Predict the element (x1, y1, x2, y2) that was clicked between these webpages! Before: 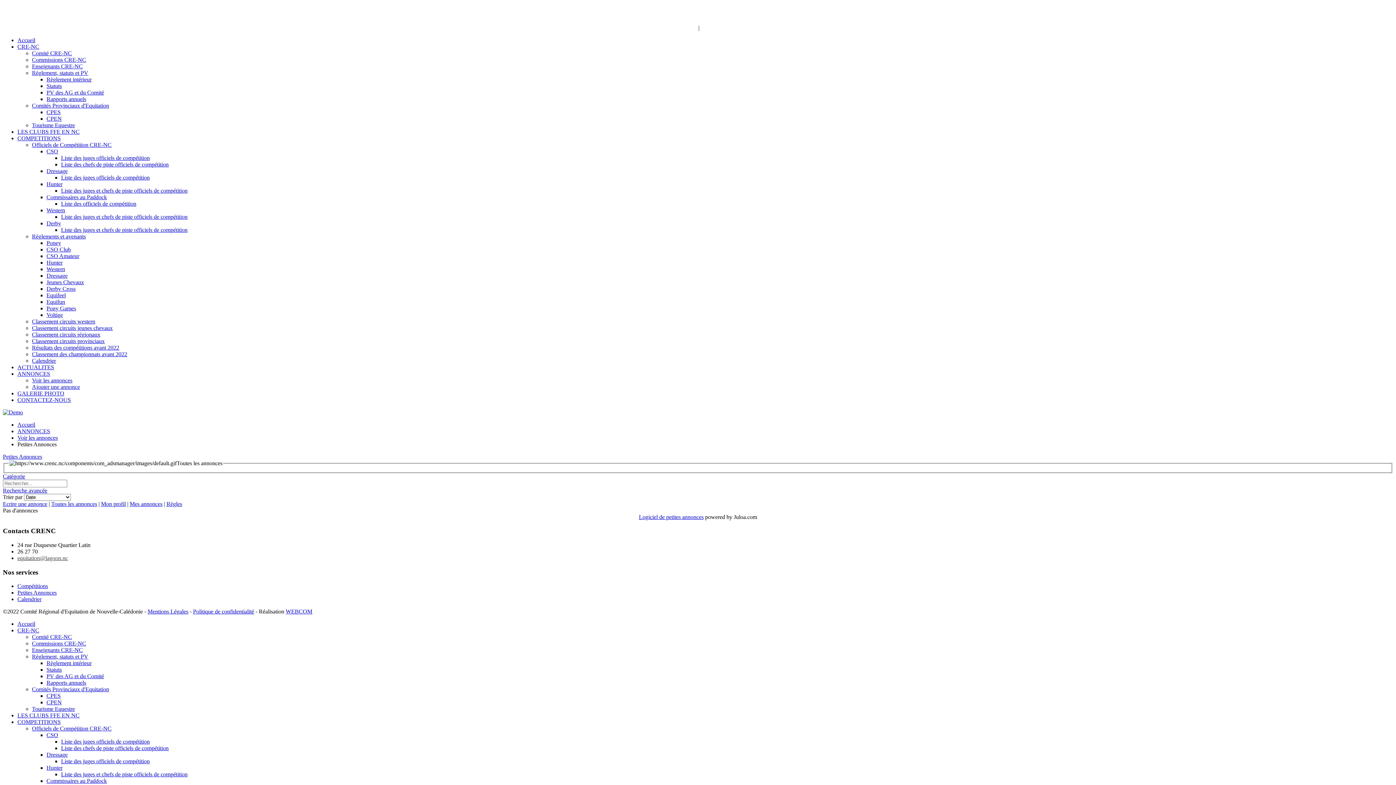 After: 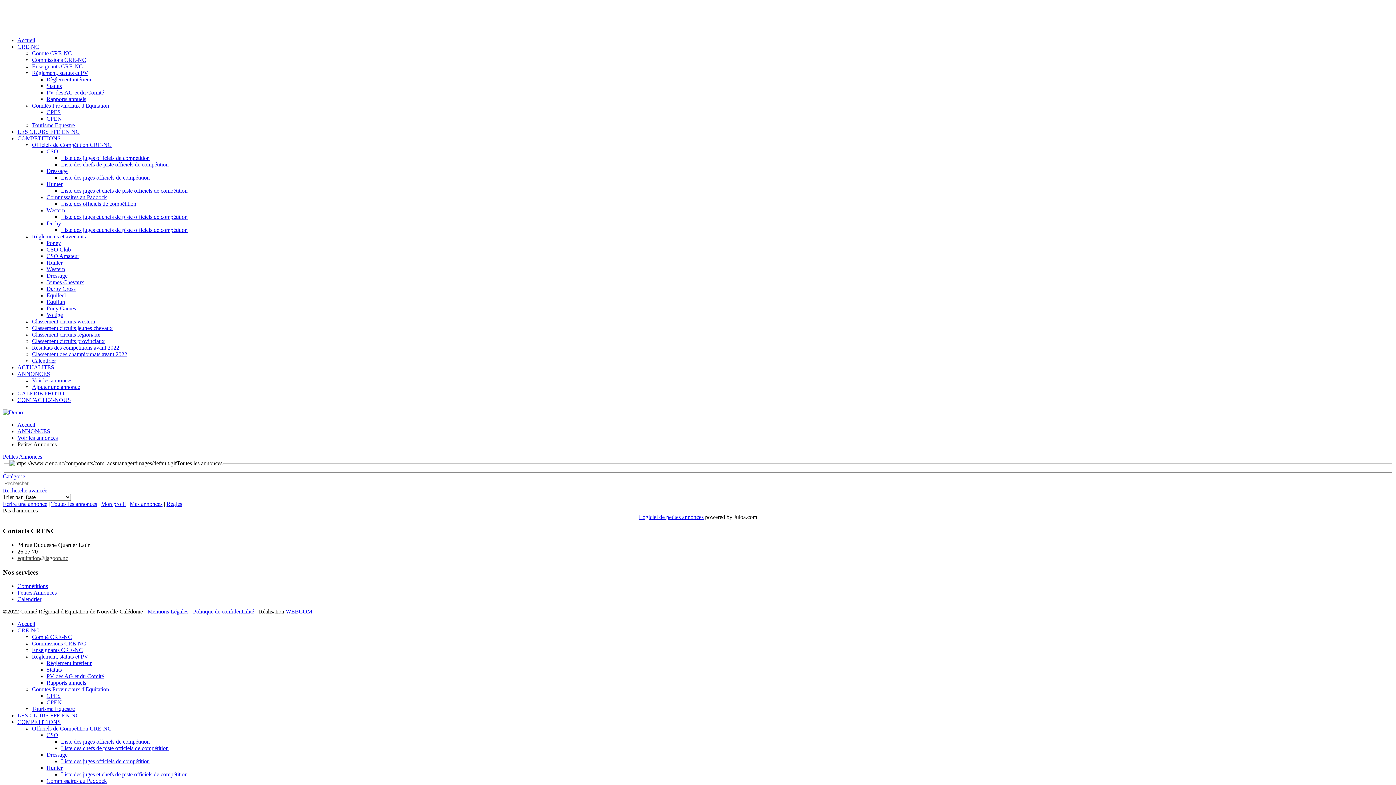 Action: label: CRE-NC bbox: (17, 627, 39, 633)